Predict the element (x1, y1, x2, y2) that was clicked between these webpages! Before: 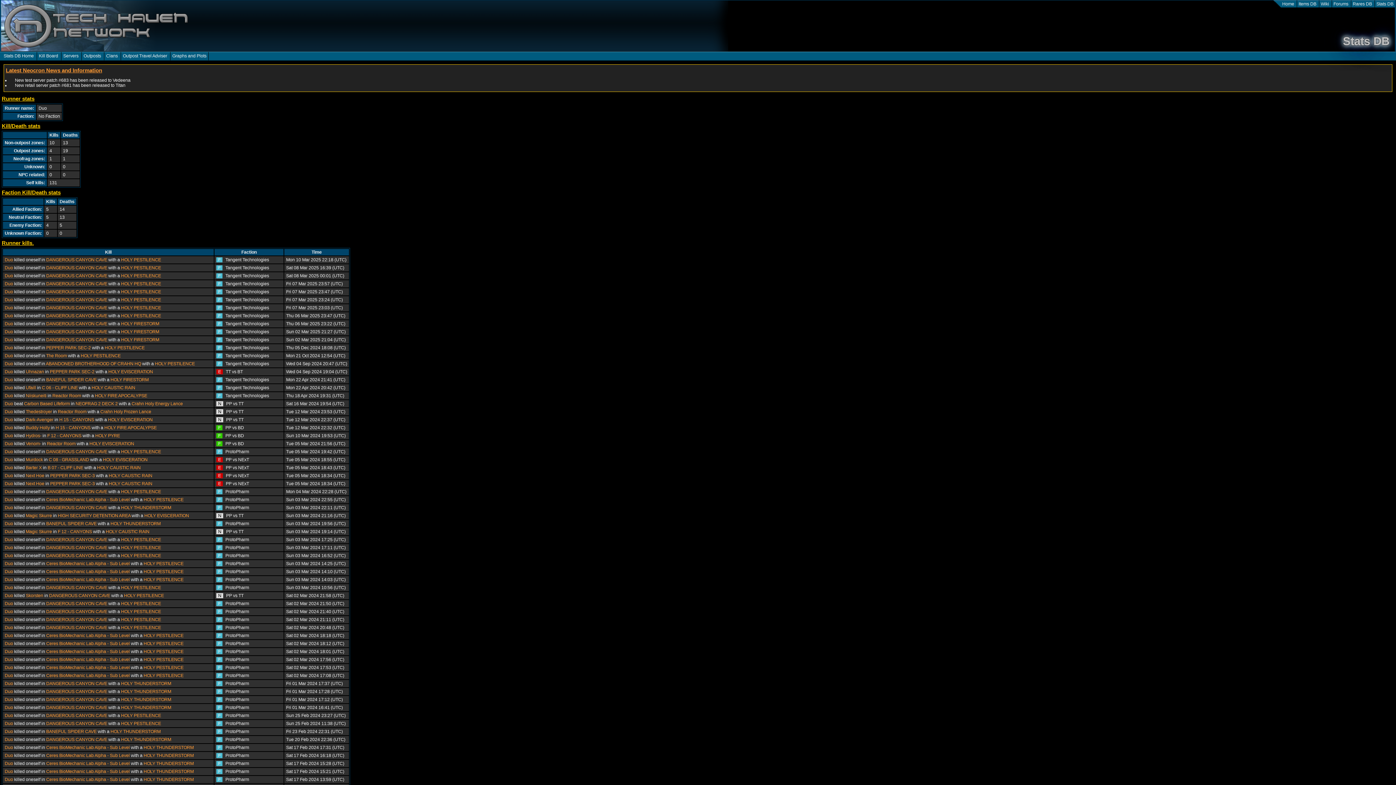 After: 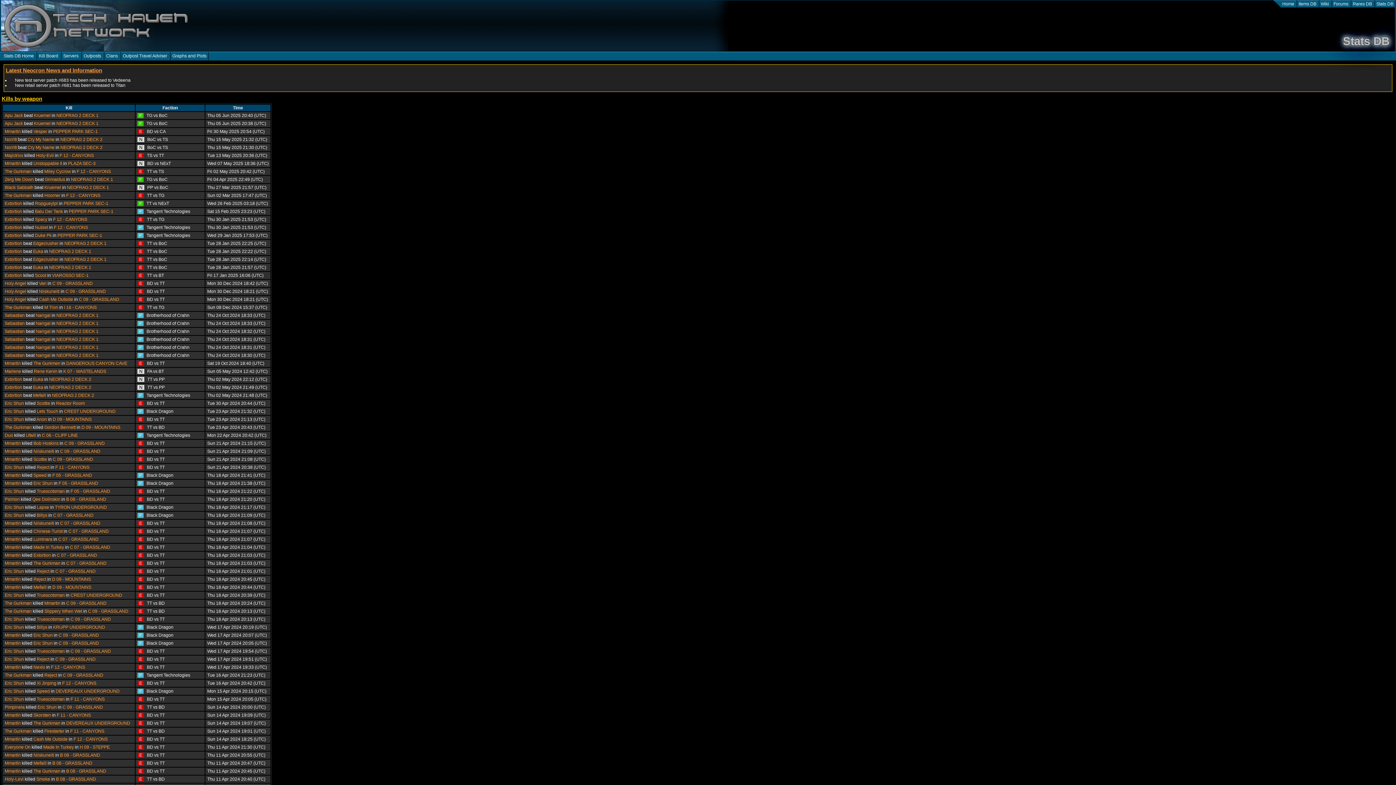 Action: bbox: (108, 481, 152, 486) label: HOLY CAUSTIC RAIN